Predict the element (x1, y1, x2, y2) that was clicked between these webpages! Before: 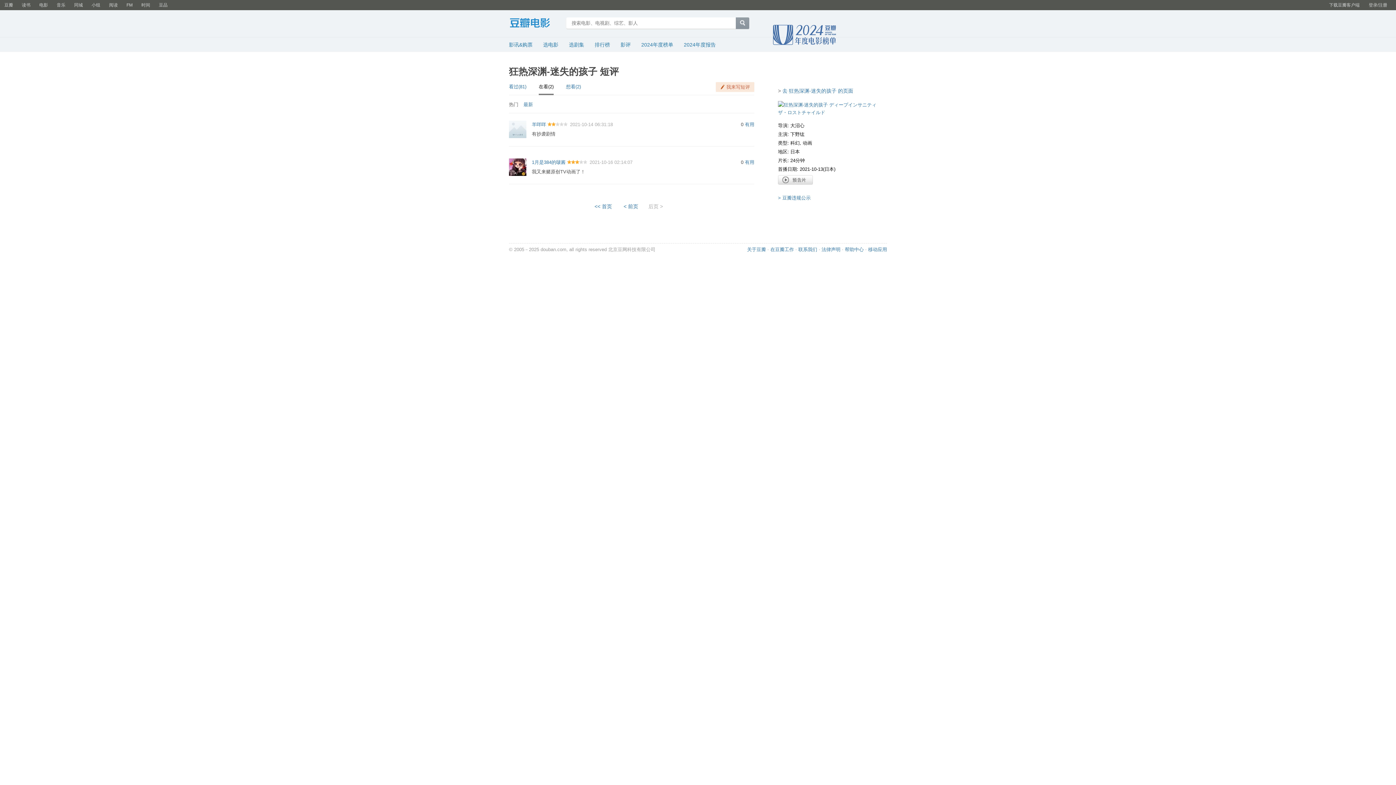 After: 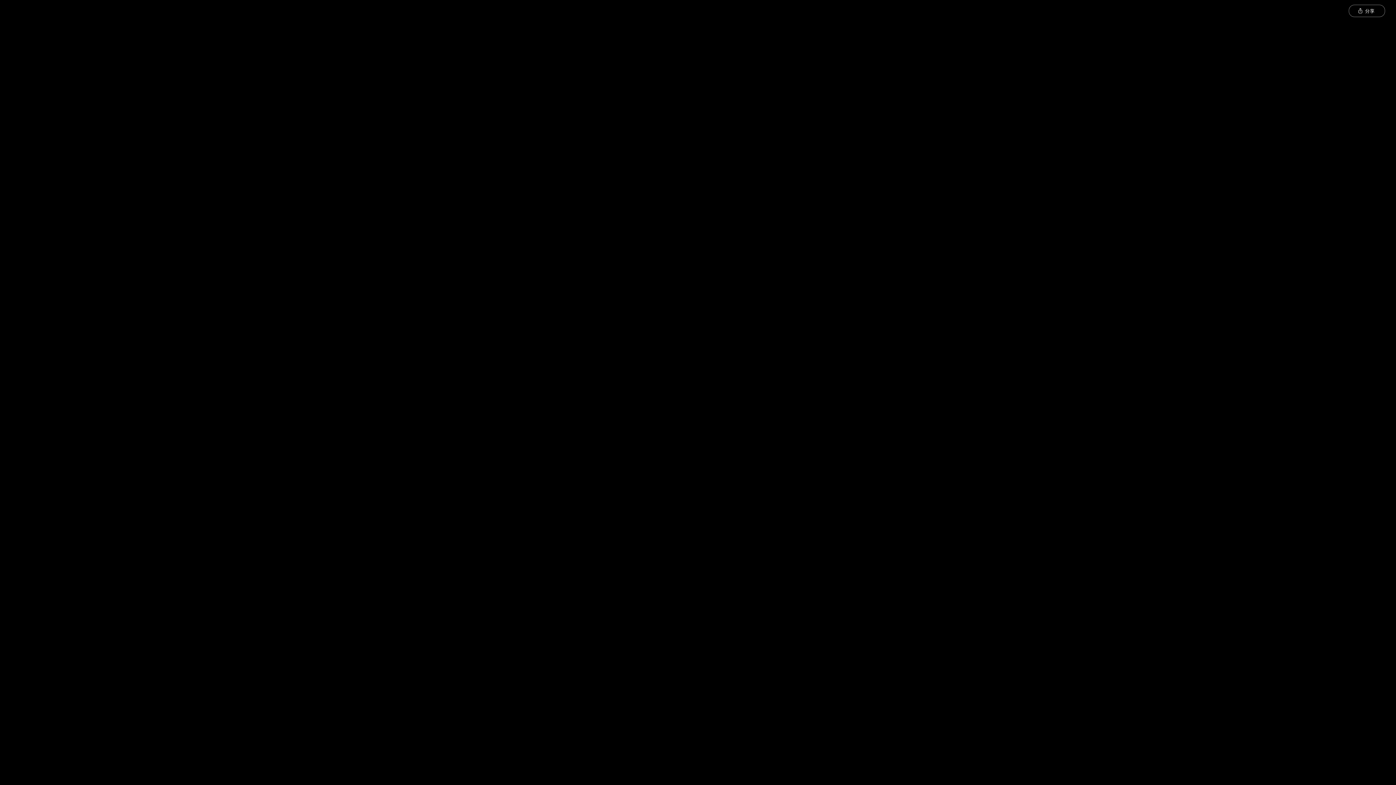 Action: bbox: (641, 41, 673, 47) label: 2024年度榜单